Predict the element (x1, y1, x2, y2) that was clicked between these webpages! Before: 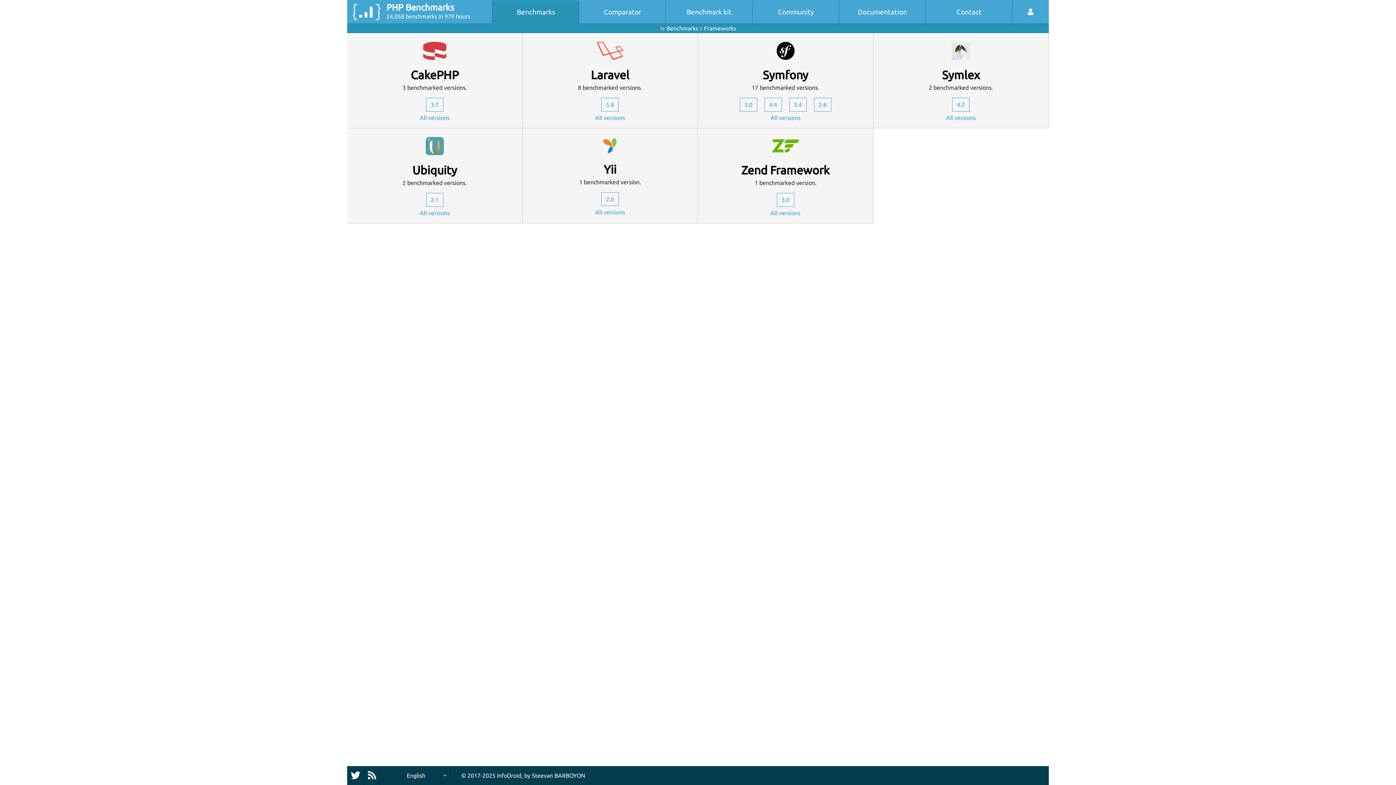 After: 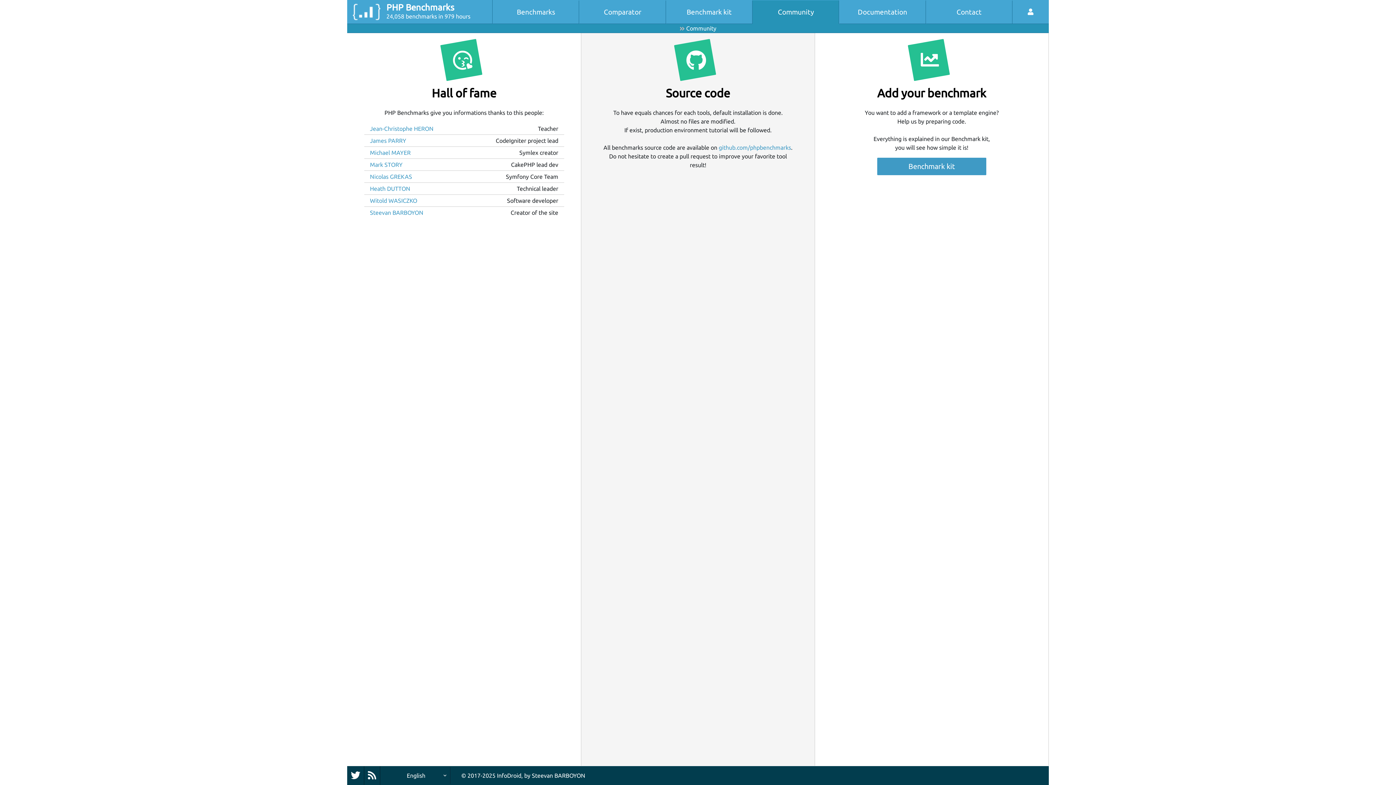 Action: bbox: (752, 0, 839, 23) label: Community